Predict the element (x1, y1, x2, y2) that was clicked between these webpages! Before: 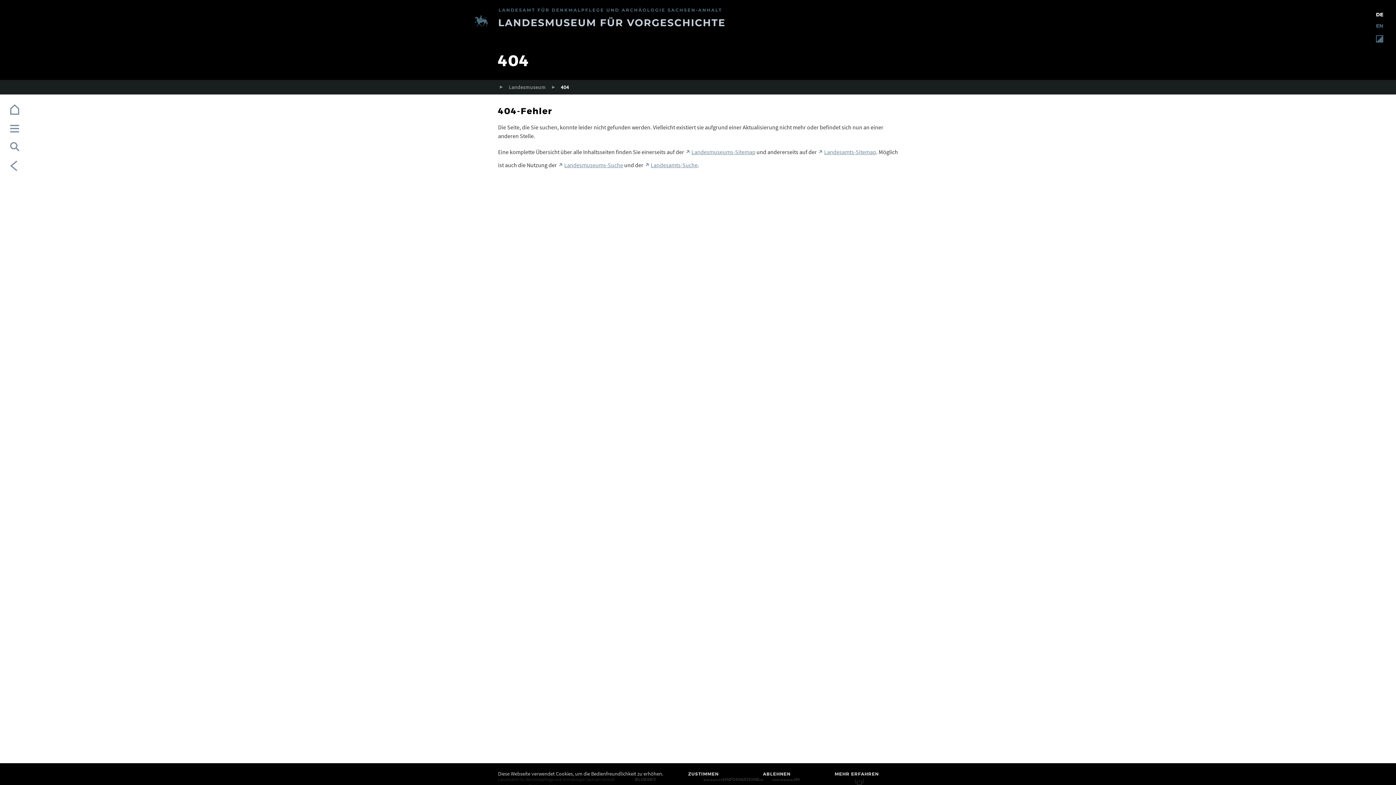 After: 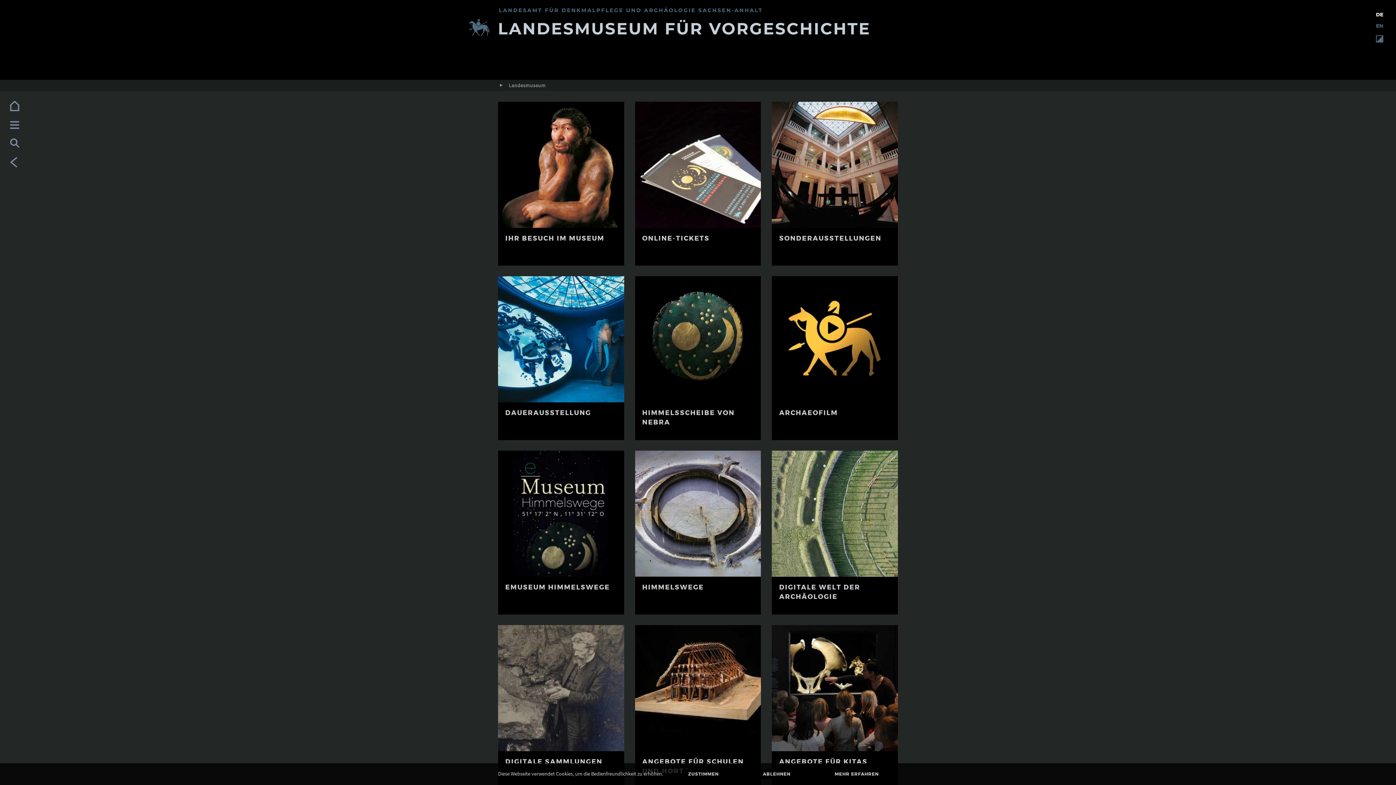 Action: label: Landesmuseum bbox: (505, 83, 545, 91)